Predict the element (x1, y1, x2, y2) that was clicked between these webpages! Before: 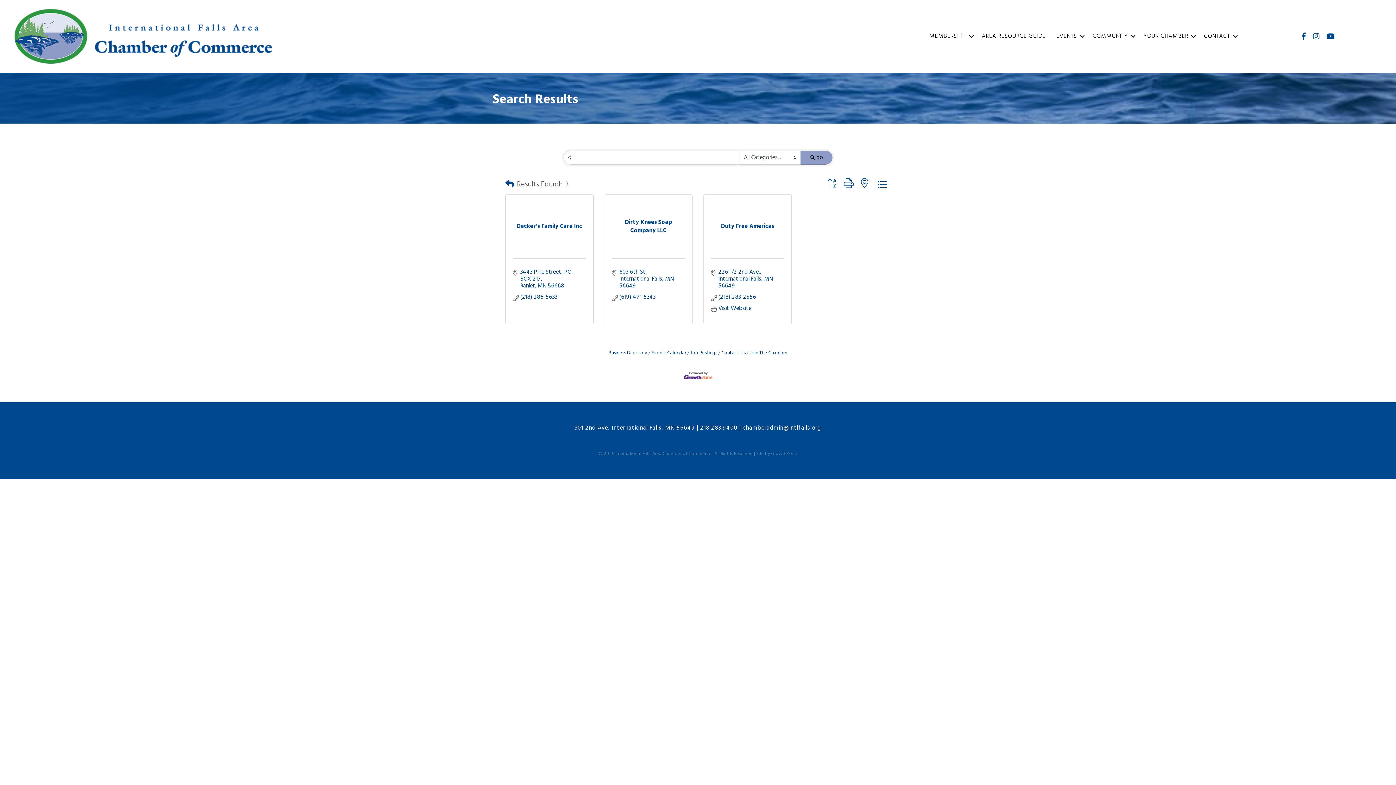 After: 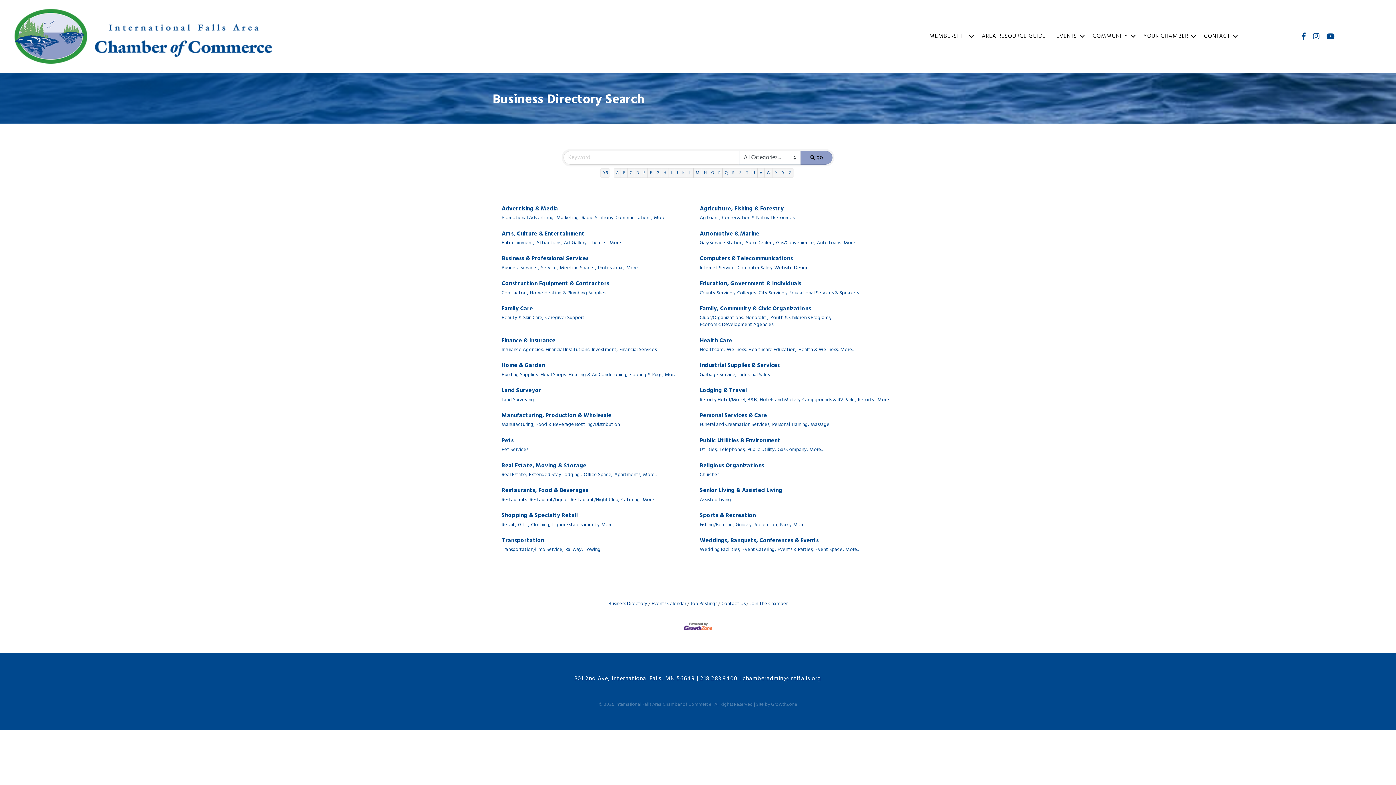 Action: bbox: (608, 349, 647, 357) label: Business Directory